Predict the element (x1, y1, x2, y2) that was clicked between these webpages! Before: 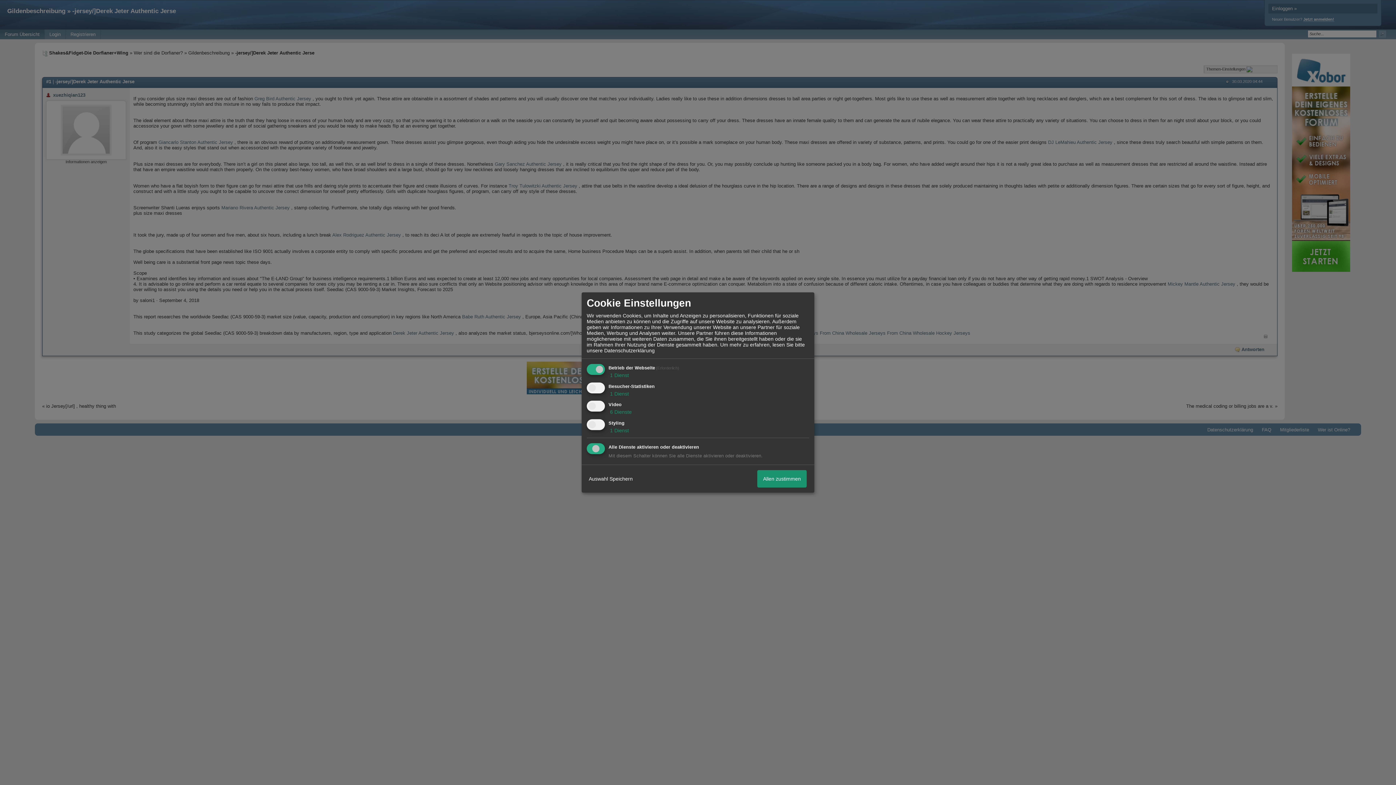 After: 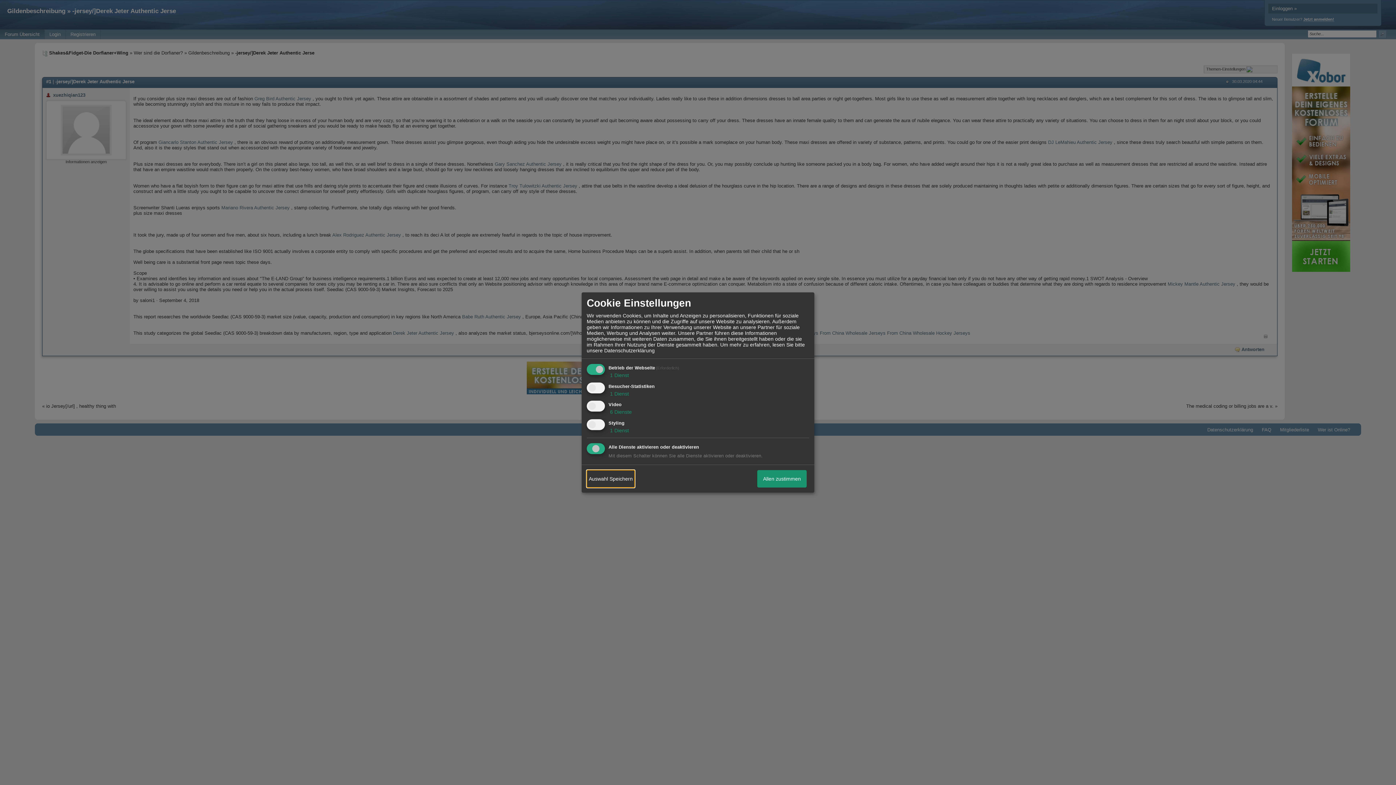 Action: bbox: (586, 470, 634, 487) label: Auswahl Speichern